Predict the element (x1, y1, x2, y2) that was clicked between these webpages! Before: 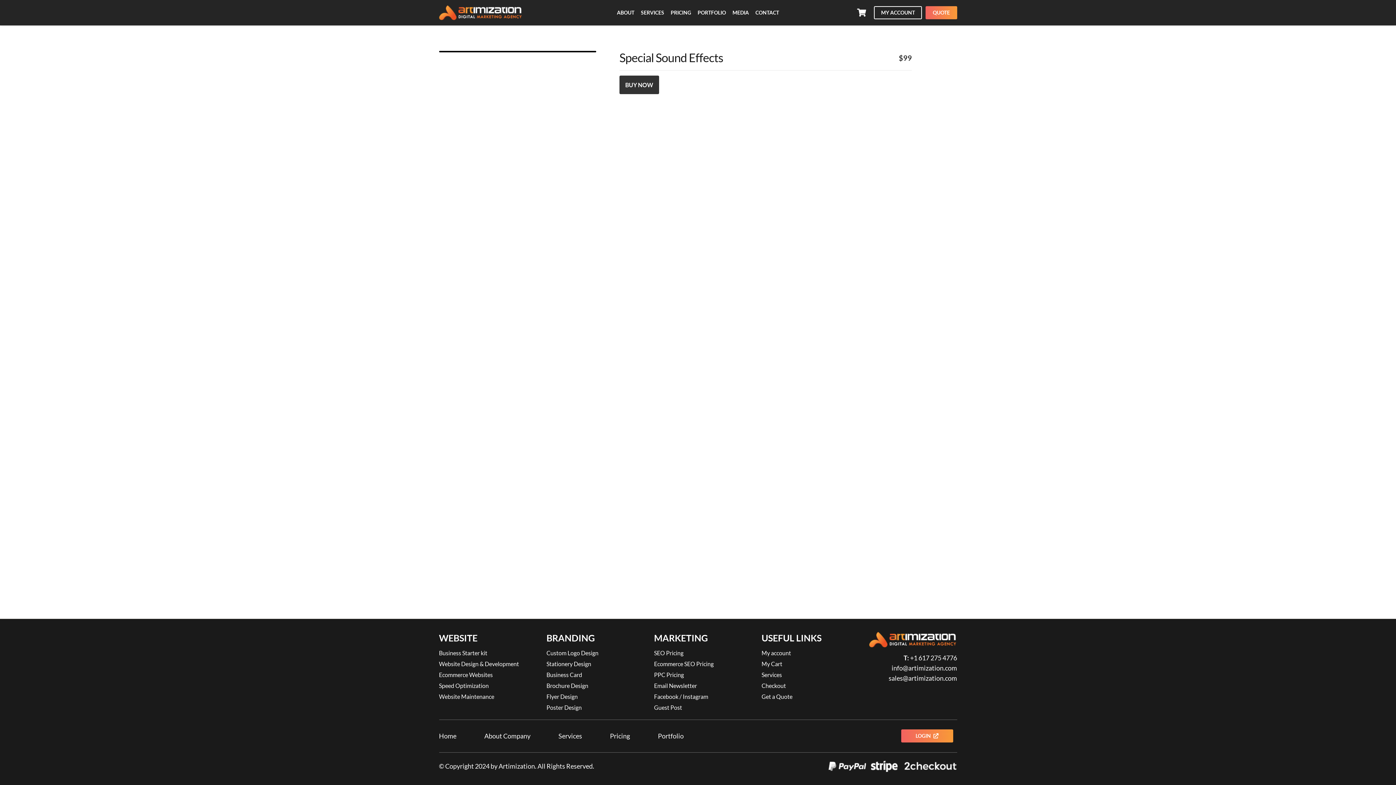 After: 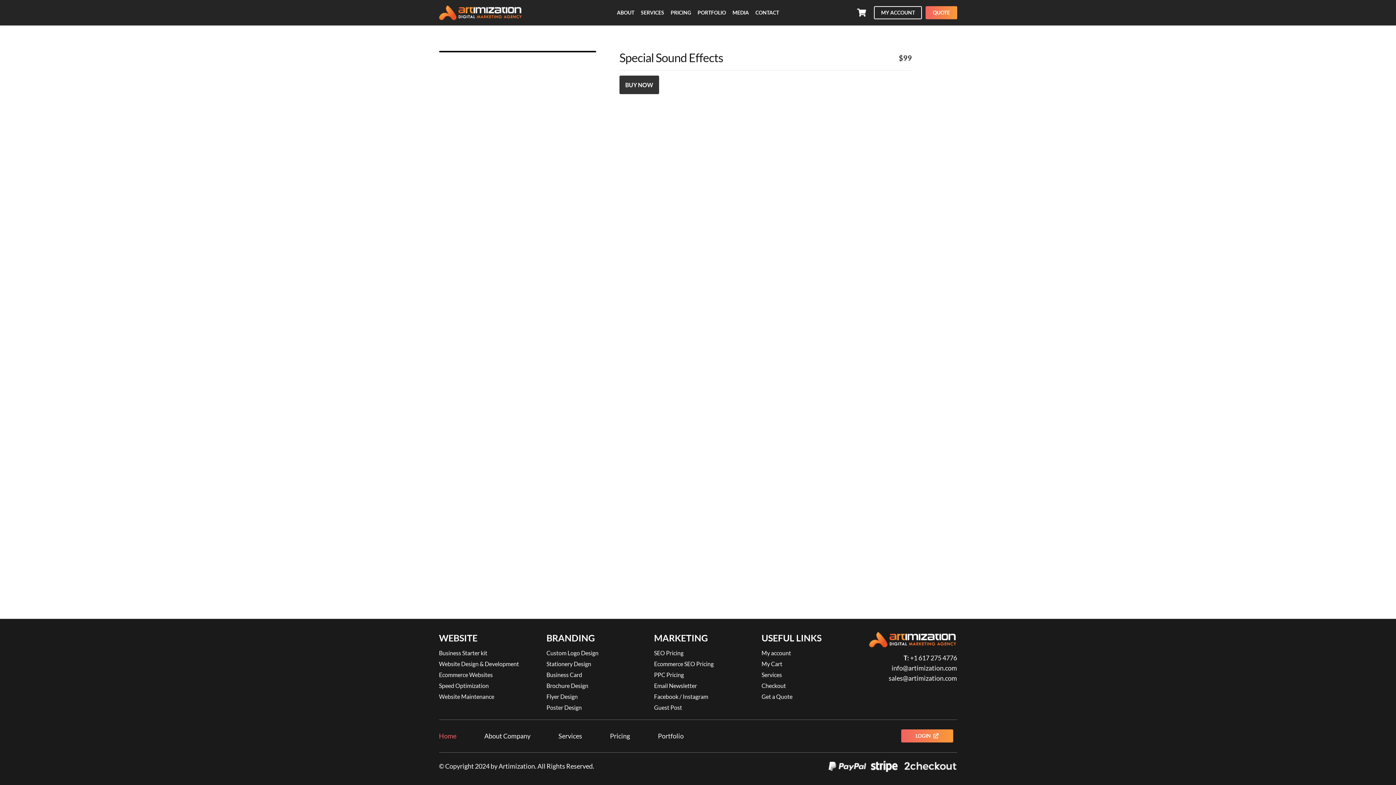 Action: label: Home bbox: (439, 732, 456, 740)